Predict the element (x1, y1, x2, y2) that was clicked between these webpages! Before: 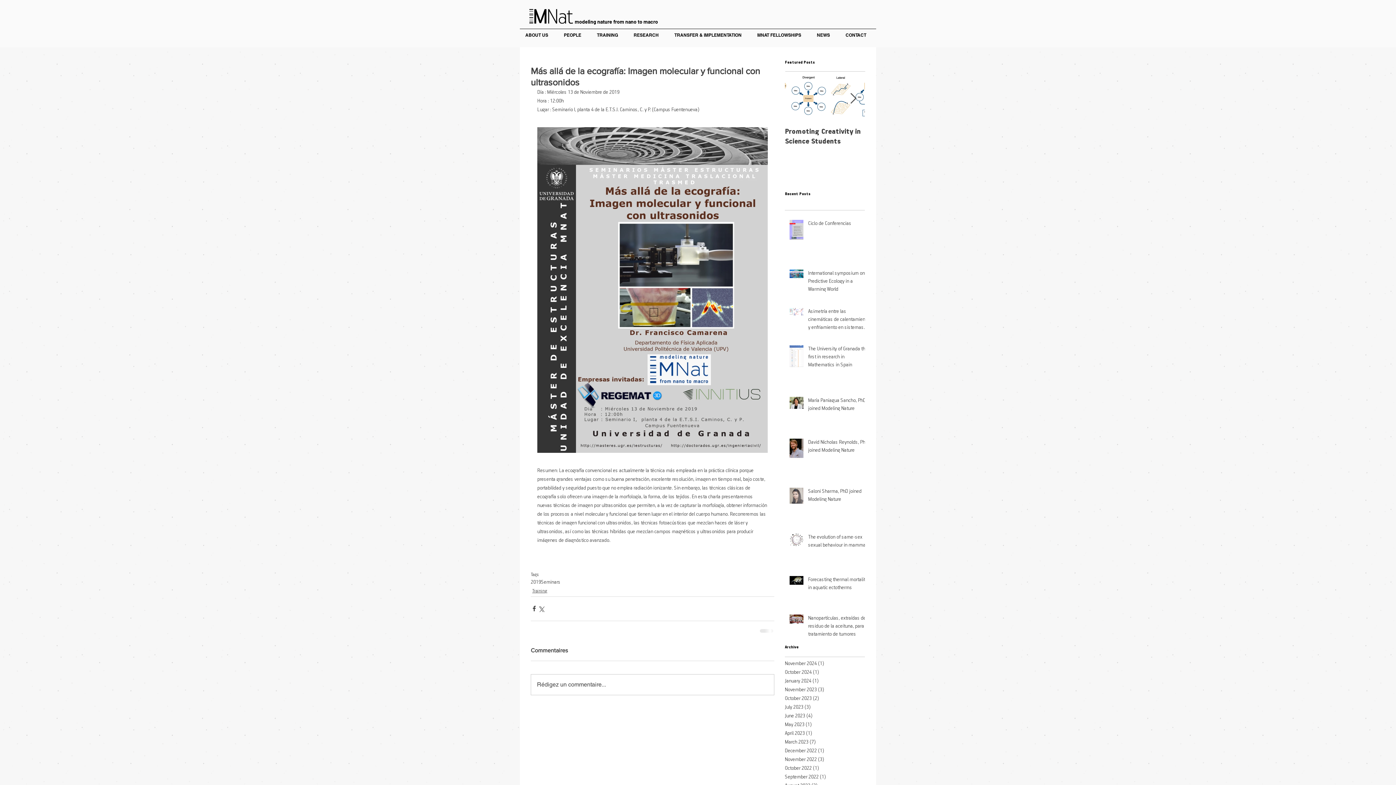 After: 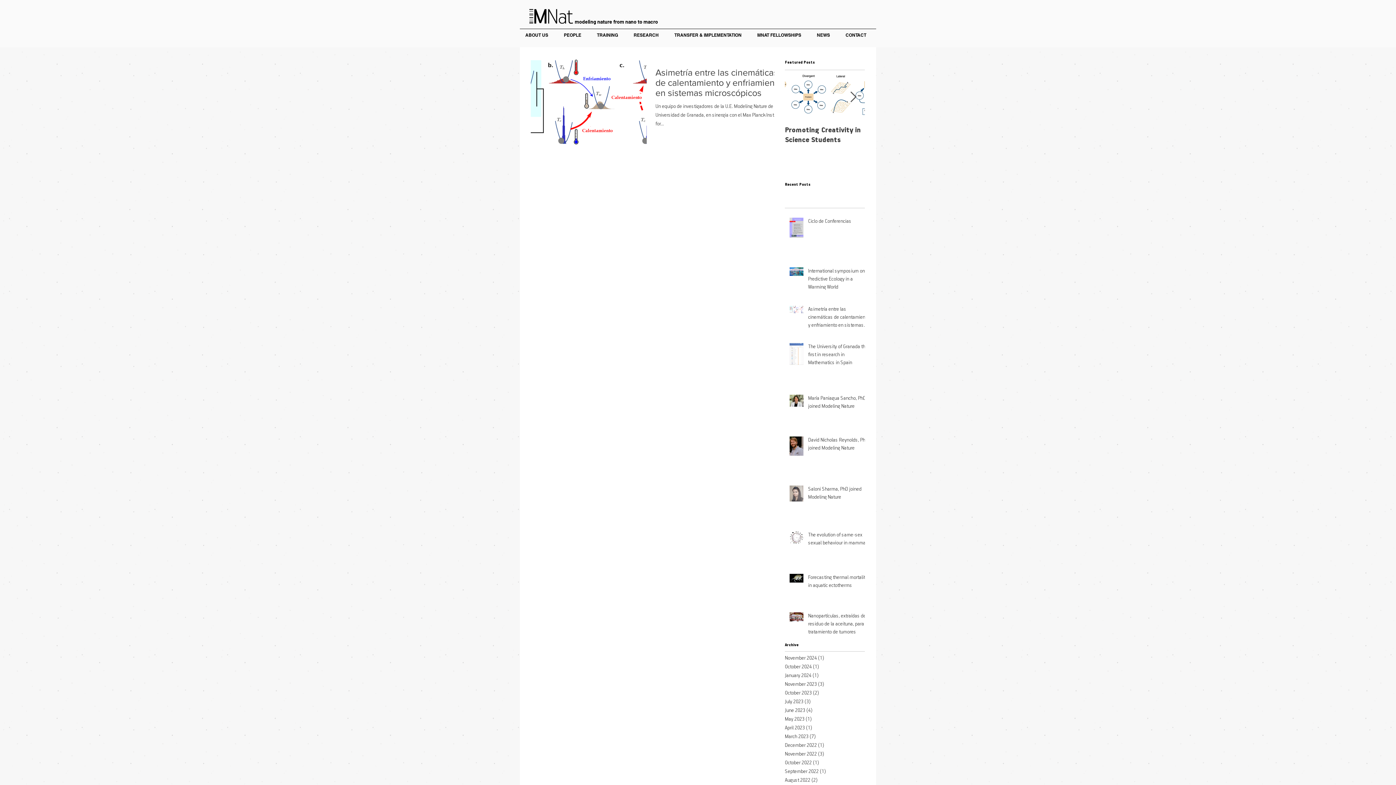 Action: label: January 2024 (1)
1 post bbox: (785, 677, 861, 685)